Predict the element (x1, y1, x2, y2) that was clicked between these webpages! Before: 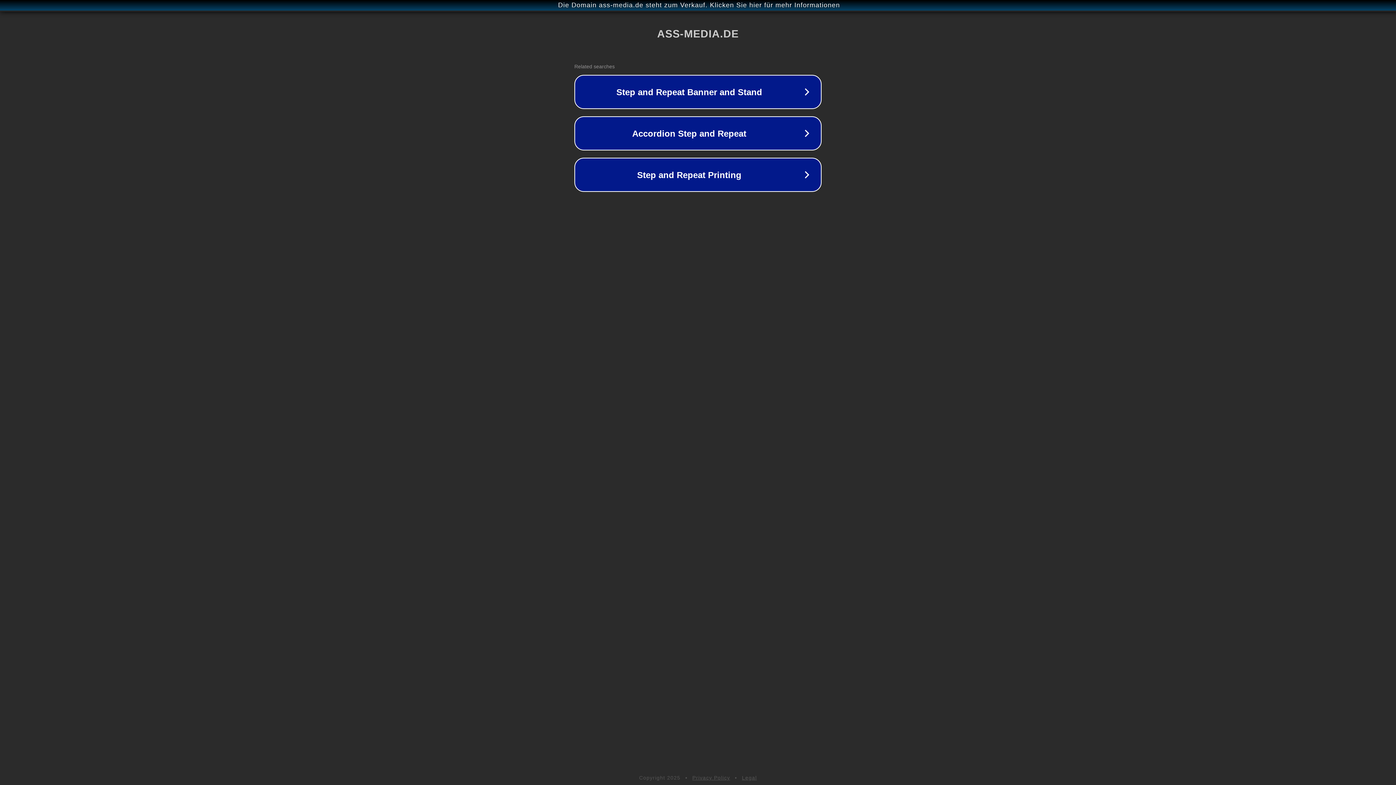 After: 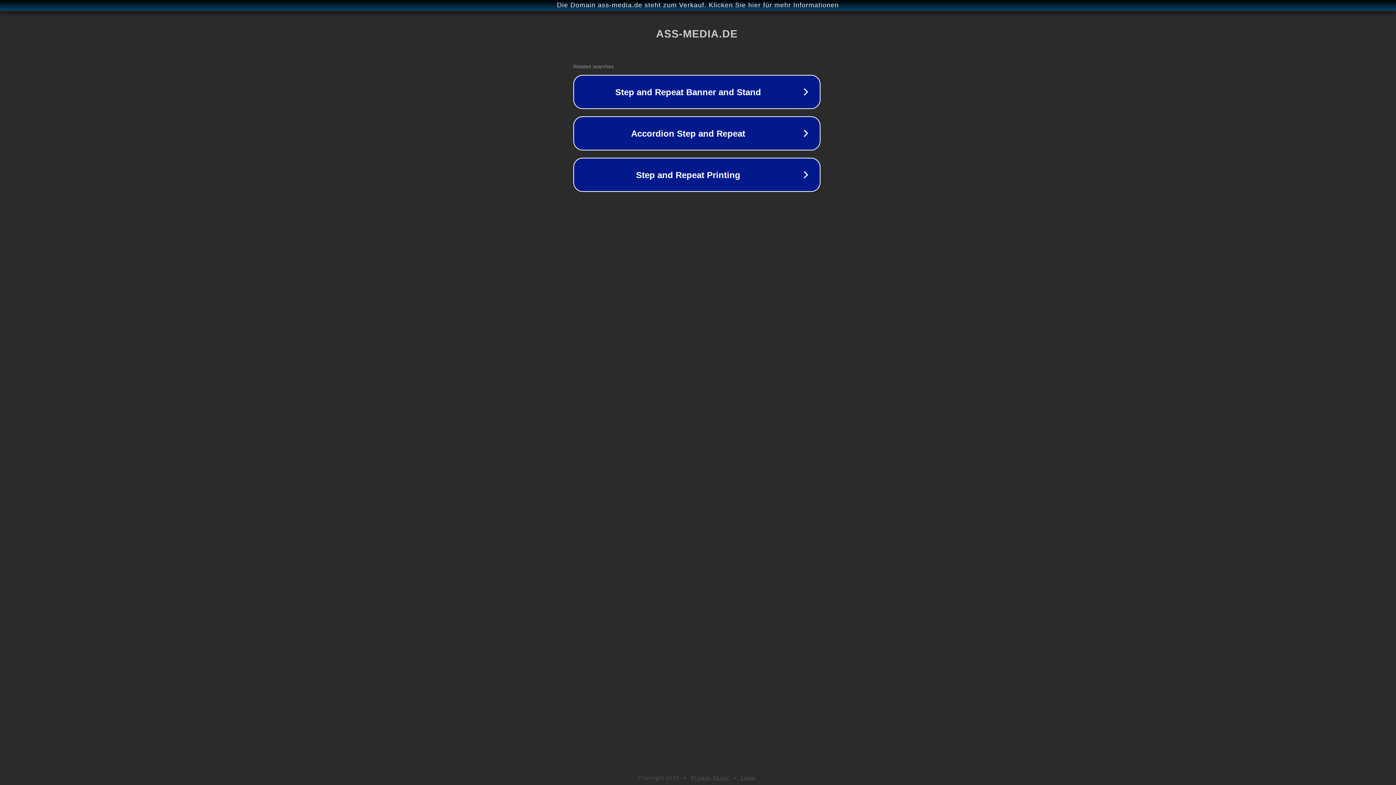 Action: label: Die Domain ass-media.de steht zum Verkauf. Klicken Sie hier für mehr Informationen bbox: (1, 1, 1397, 9)